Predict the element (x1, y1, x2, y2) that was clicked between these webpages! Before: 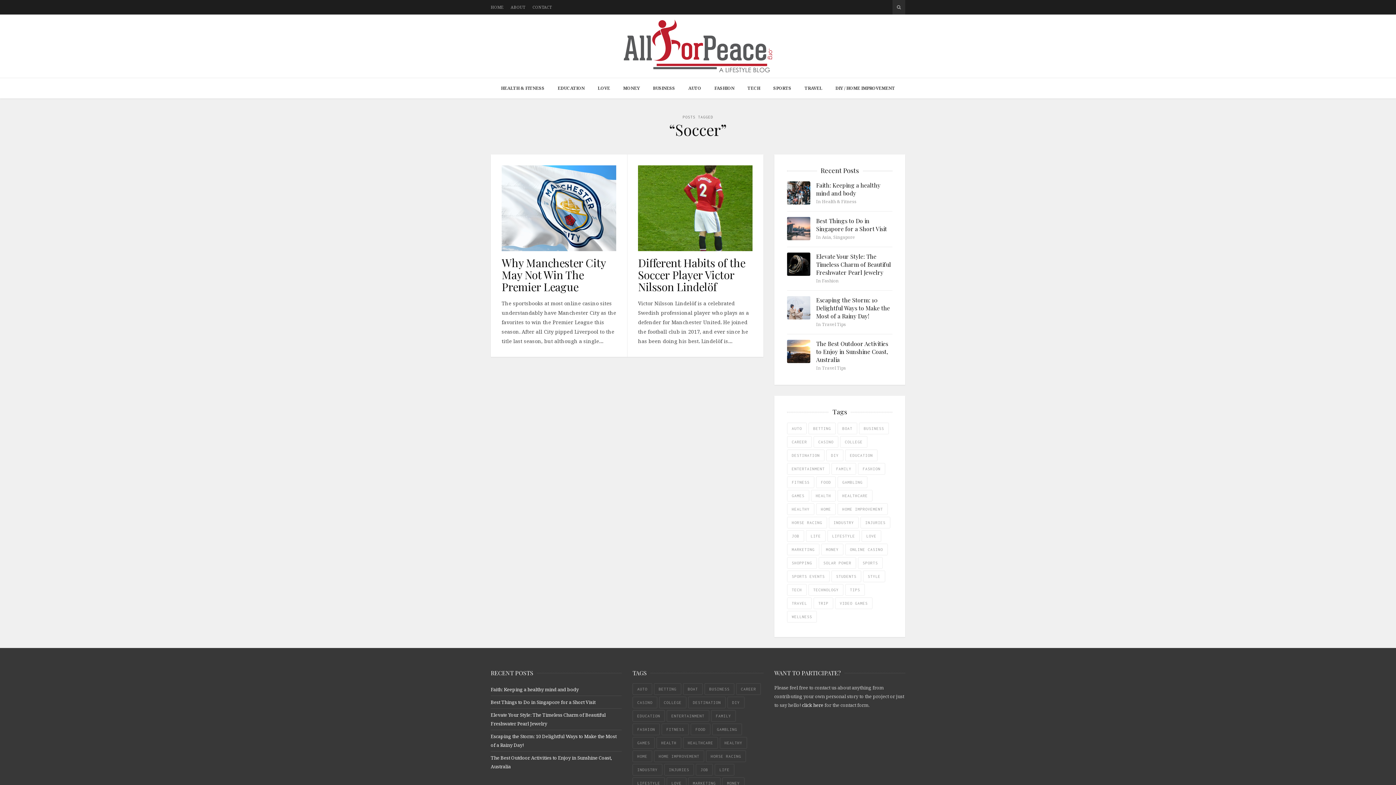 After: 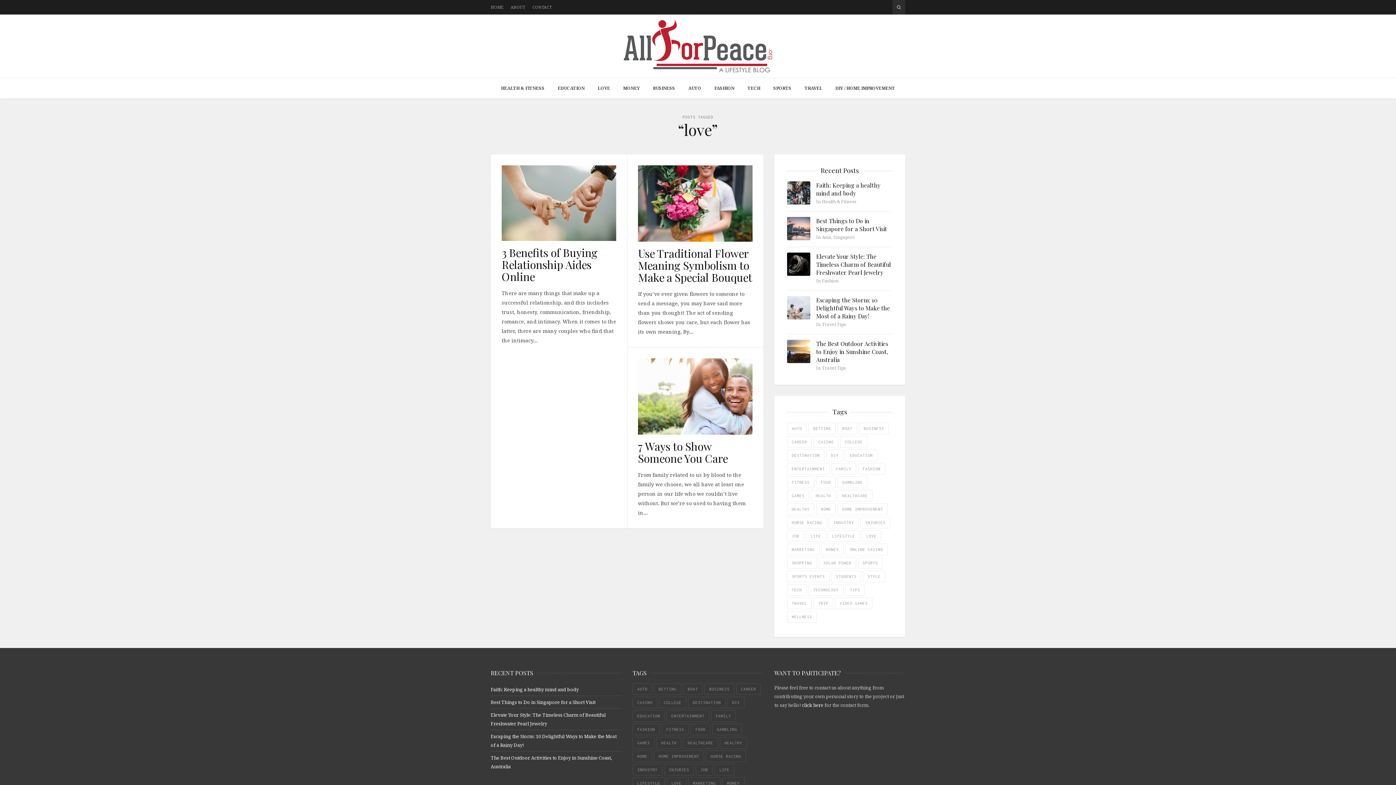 Action: label: love (3 items) bbox: (861, 530, 881, 542)